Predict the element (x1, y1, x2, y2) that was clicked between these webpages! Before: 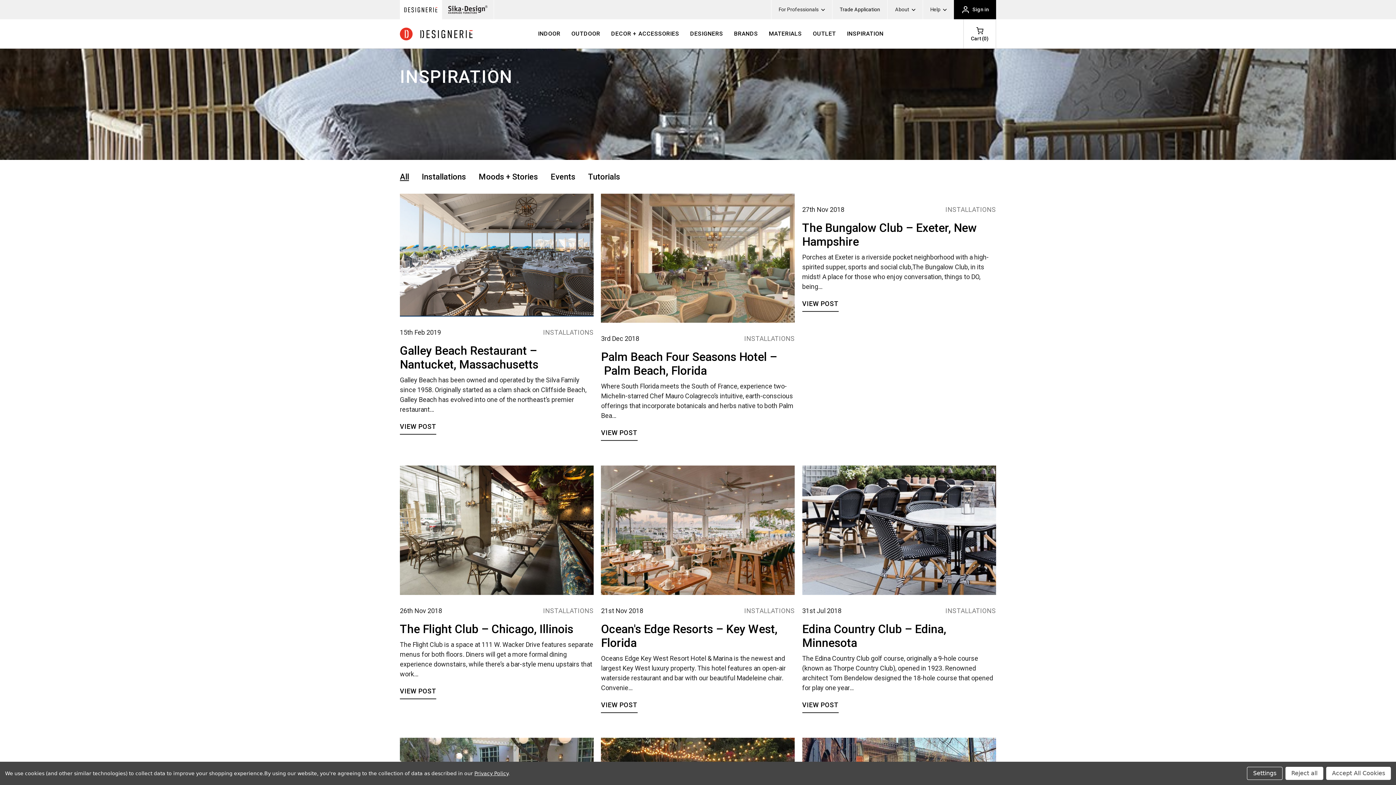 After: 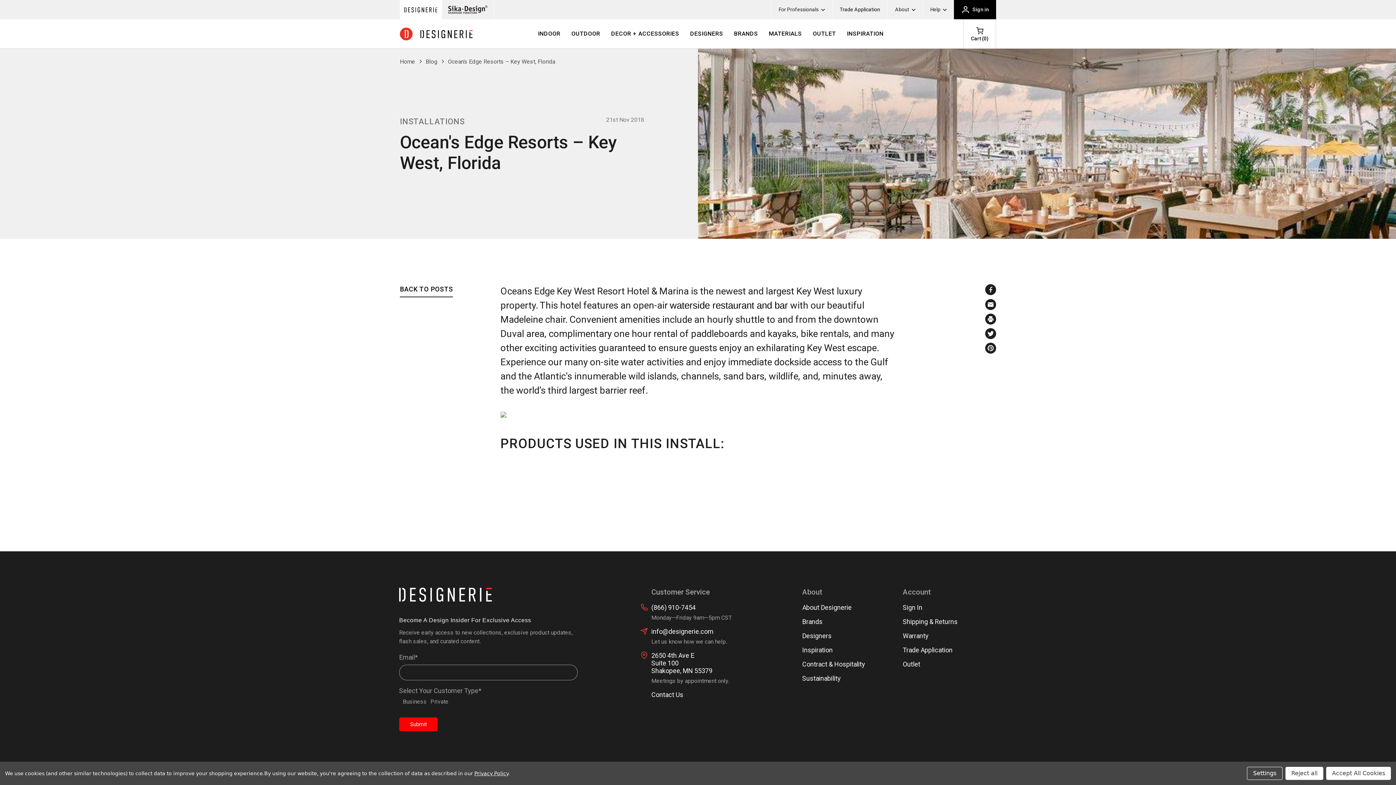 Action: bbox: (601, 701, 637, 712) label: VIEW POST